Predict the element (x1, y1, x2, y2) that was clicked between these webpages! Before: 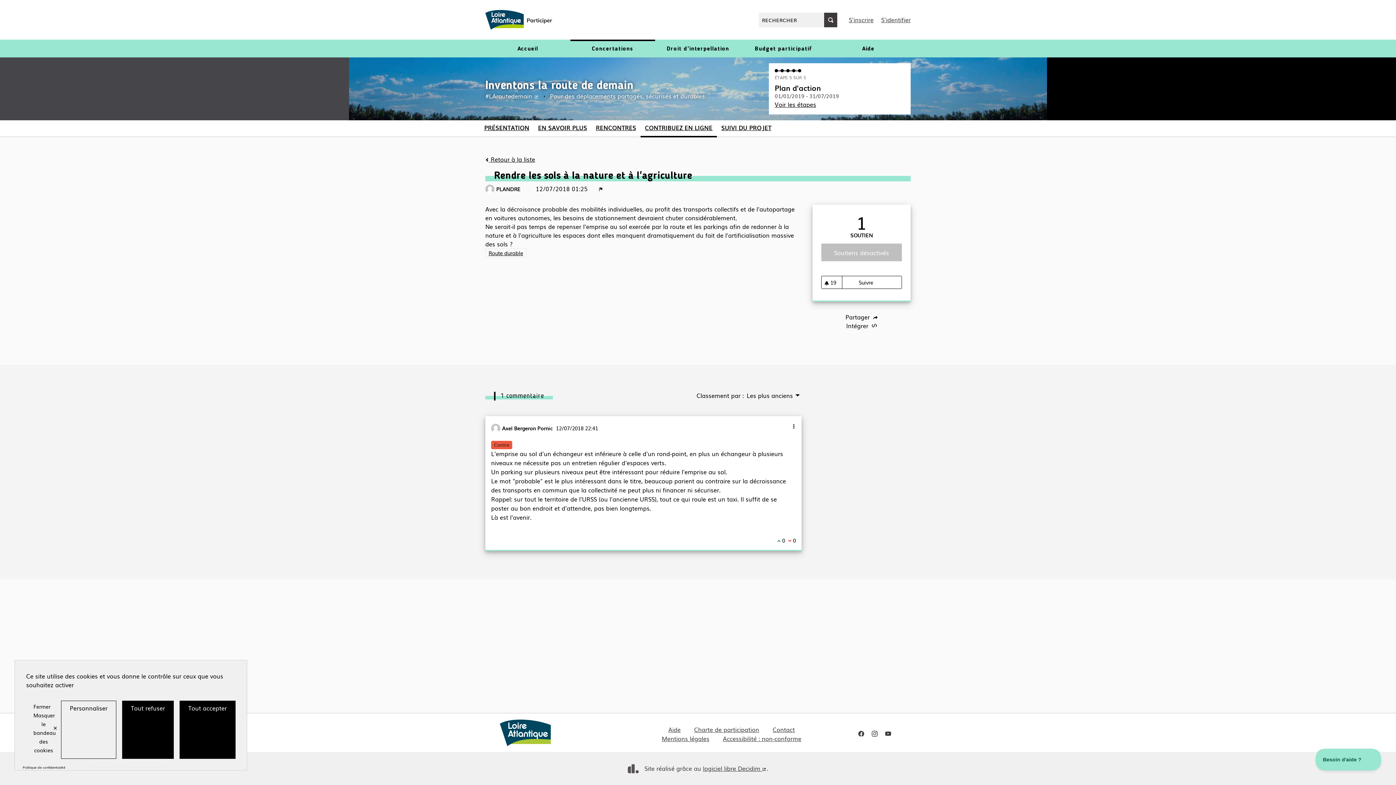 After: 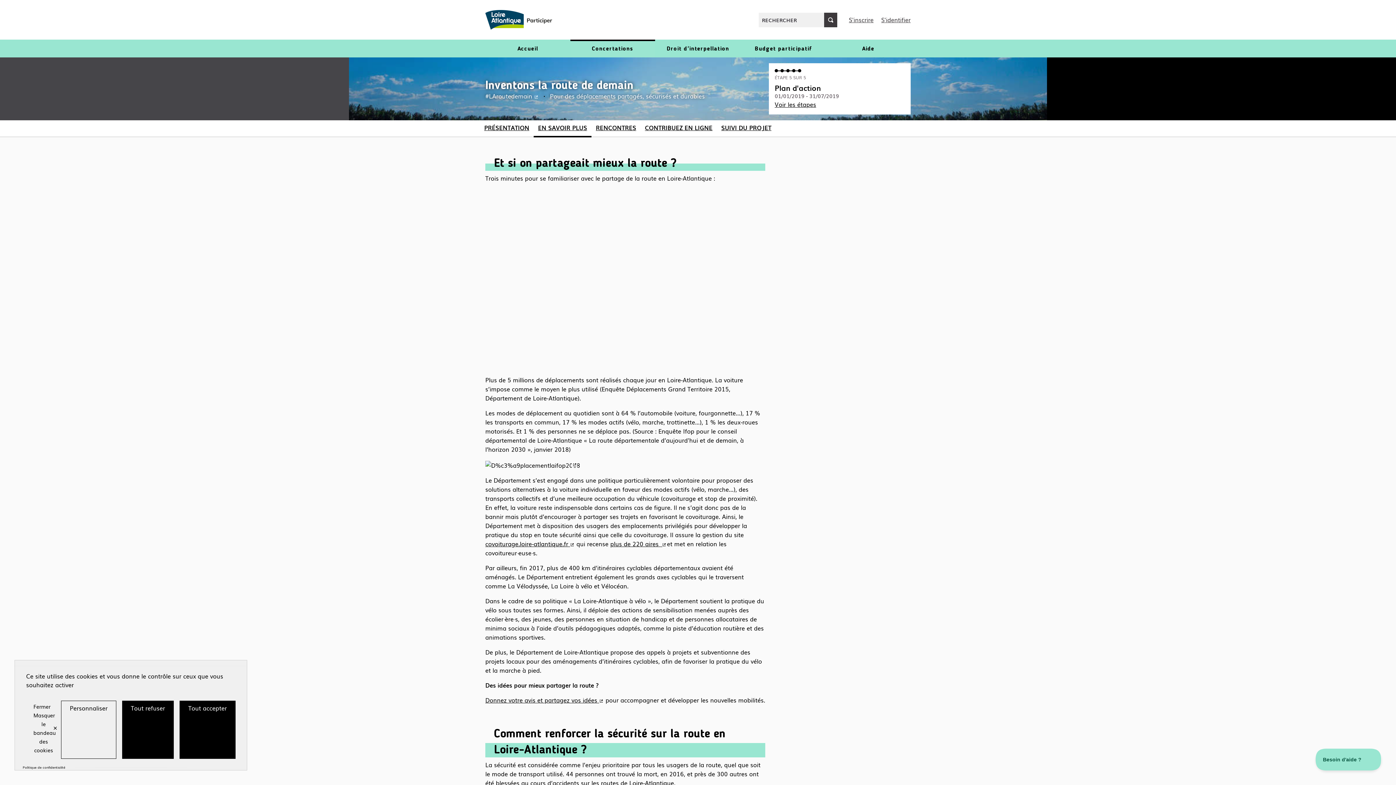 Action: bbox: (538, 123, 587, 132) label: EN SAVOIR PLUS